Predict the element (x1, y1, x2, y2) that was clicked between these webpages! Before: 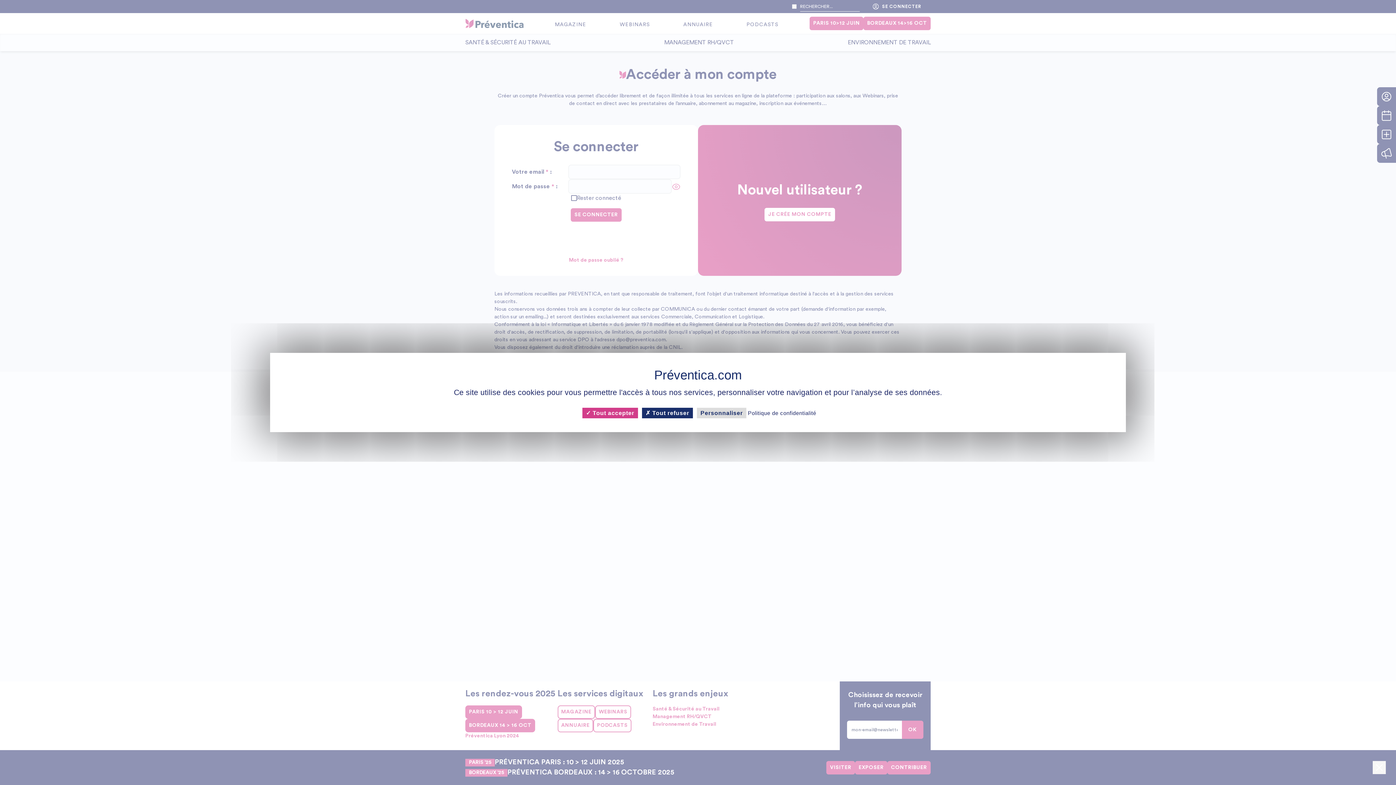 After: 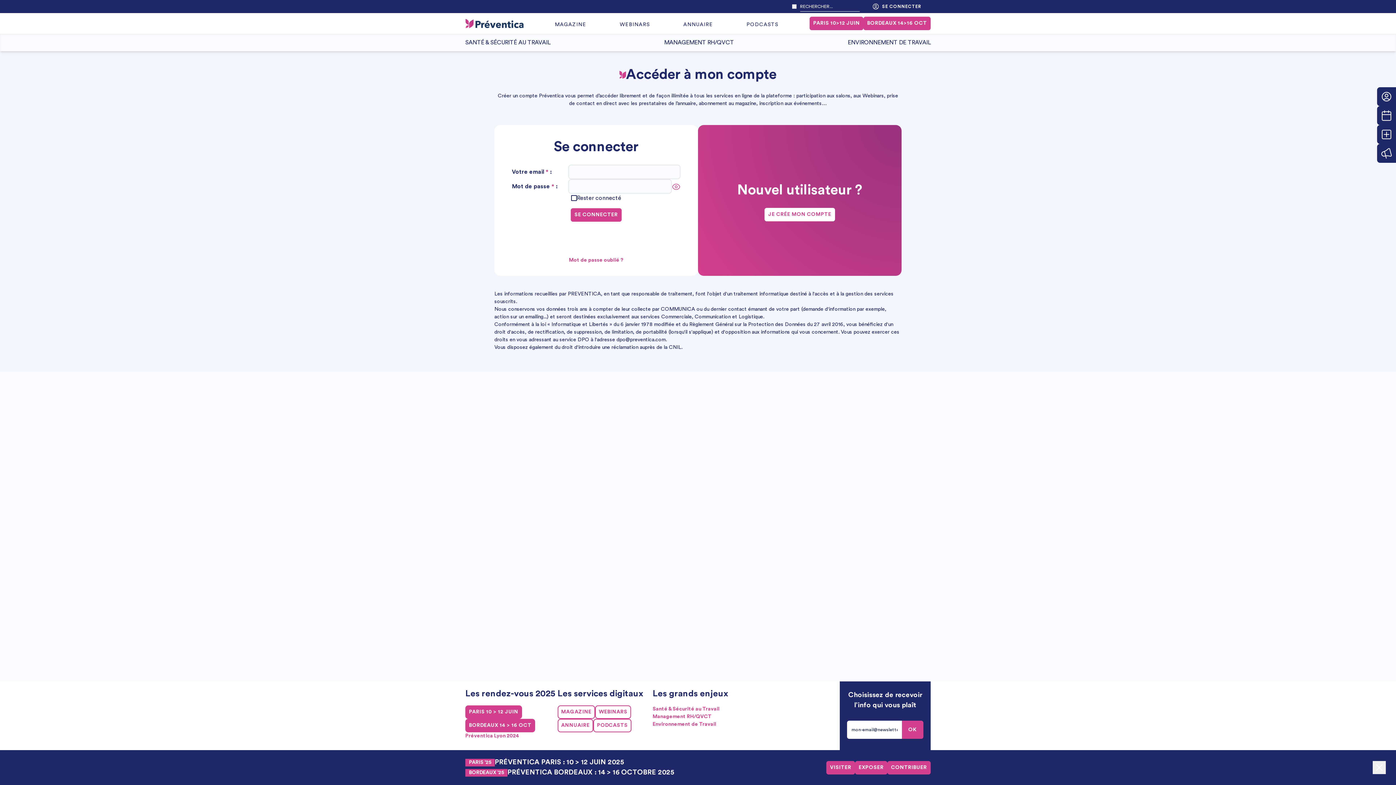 Action: label:  Tout accepter bbox: (582, 408, 638, 418)